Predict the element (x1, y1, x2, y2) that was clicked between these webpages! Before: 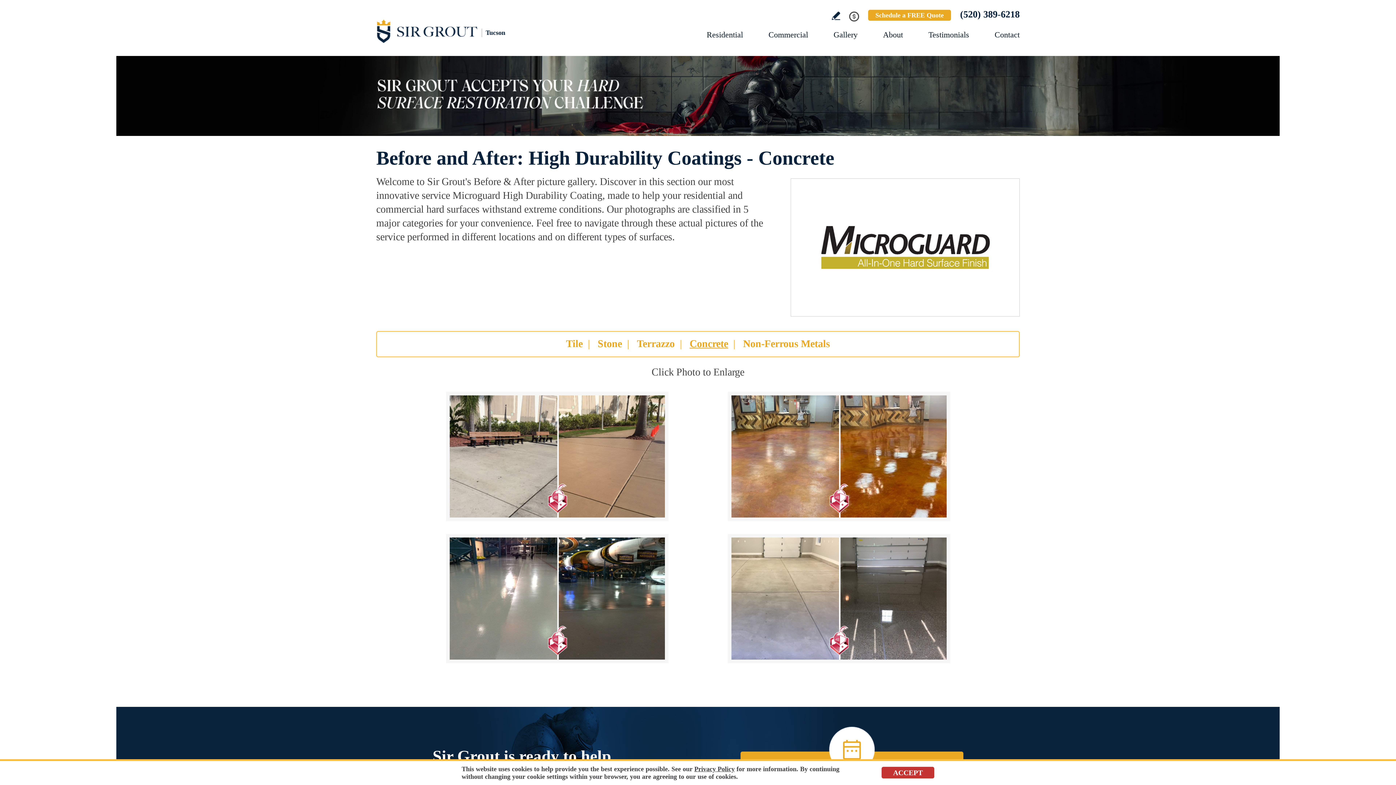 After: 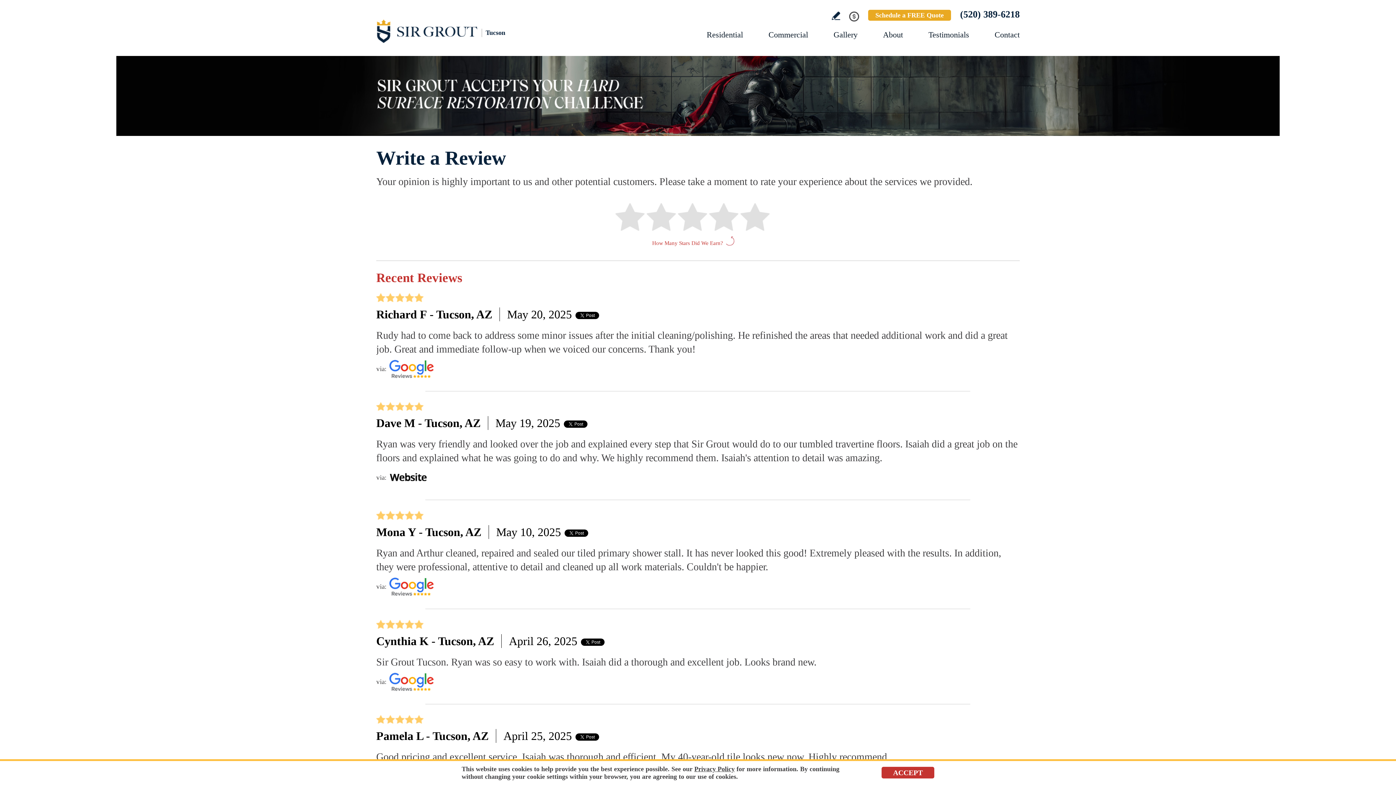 Action: label: Go to Write a Review bbox: (832, 11, 840, 20)